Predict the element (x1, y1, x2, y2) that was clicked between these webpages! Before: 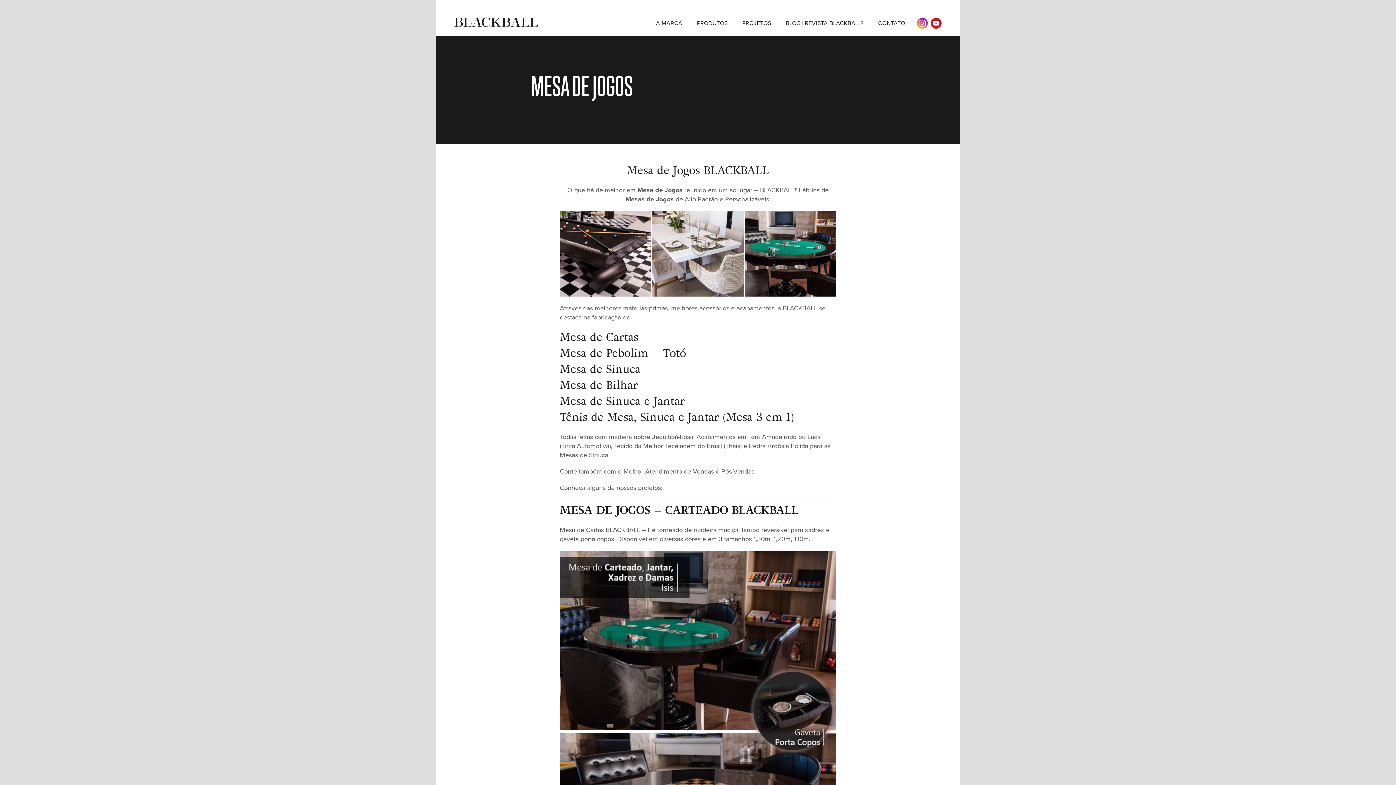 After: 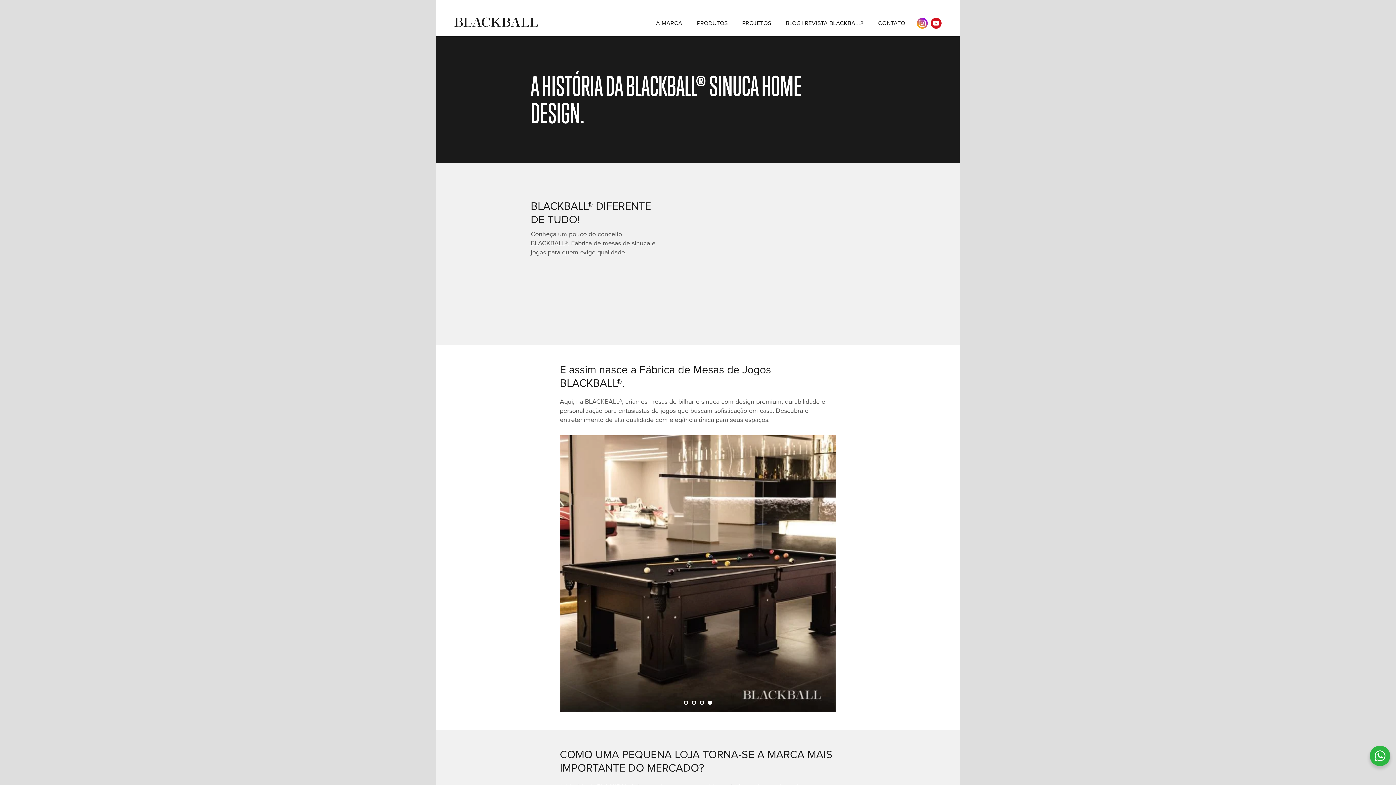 Action: label: A MARCA bbox: (656, 19, 682, 26)